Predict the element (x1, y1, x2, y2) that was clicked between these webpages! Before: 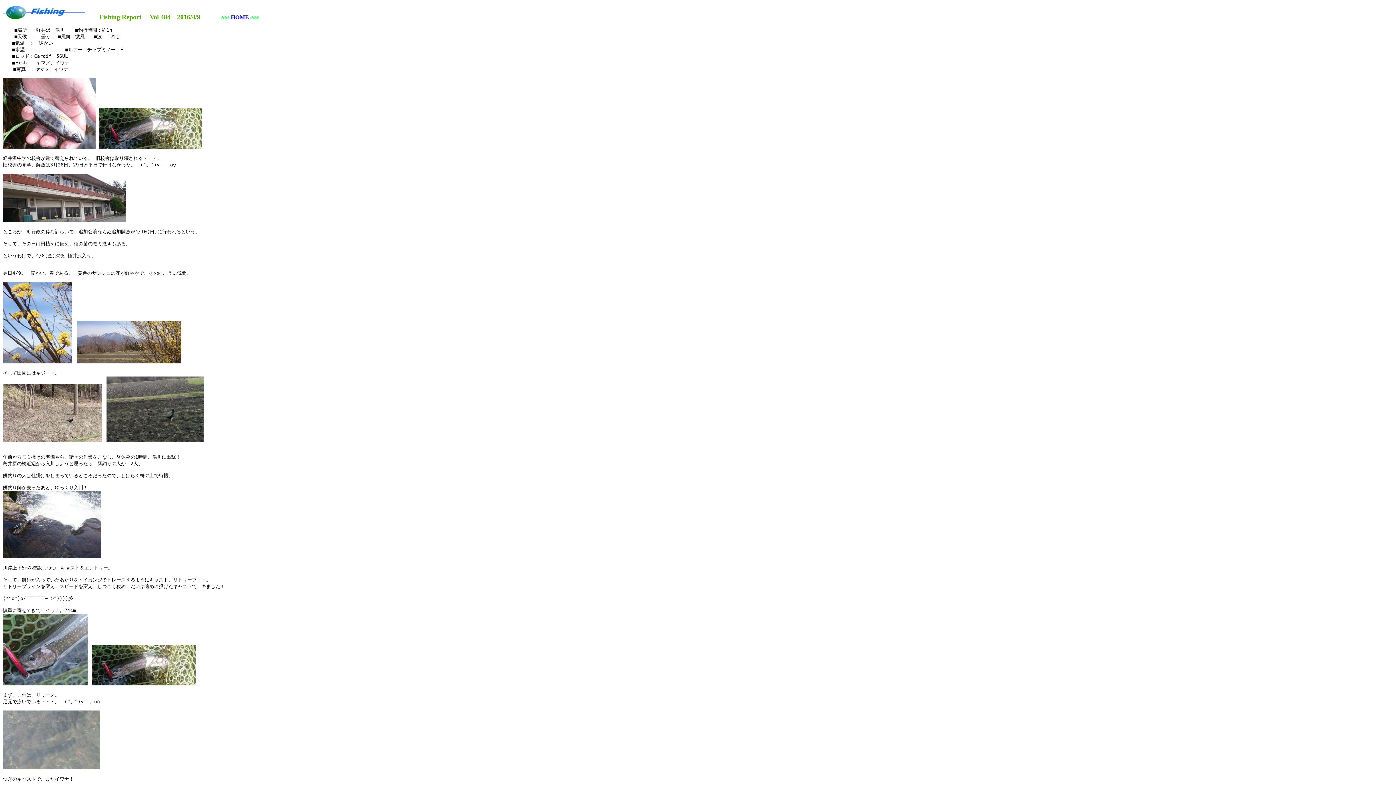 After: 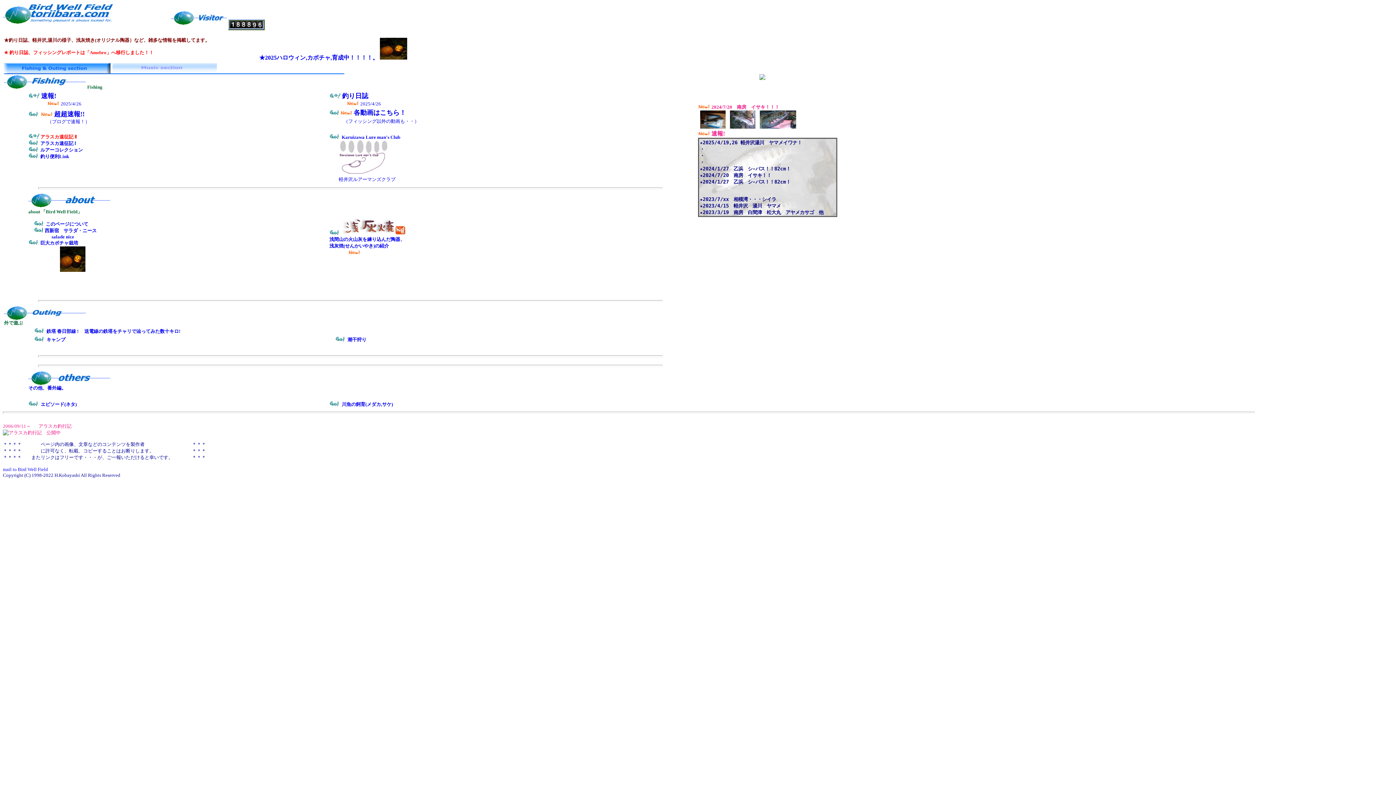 Action: label:  HOME  bbox: (220, 14, 259, 20)